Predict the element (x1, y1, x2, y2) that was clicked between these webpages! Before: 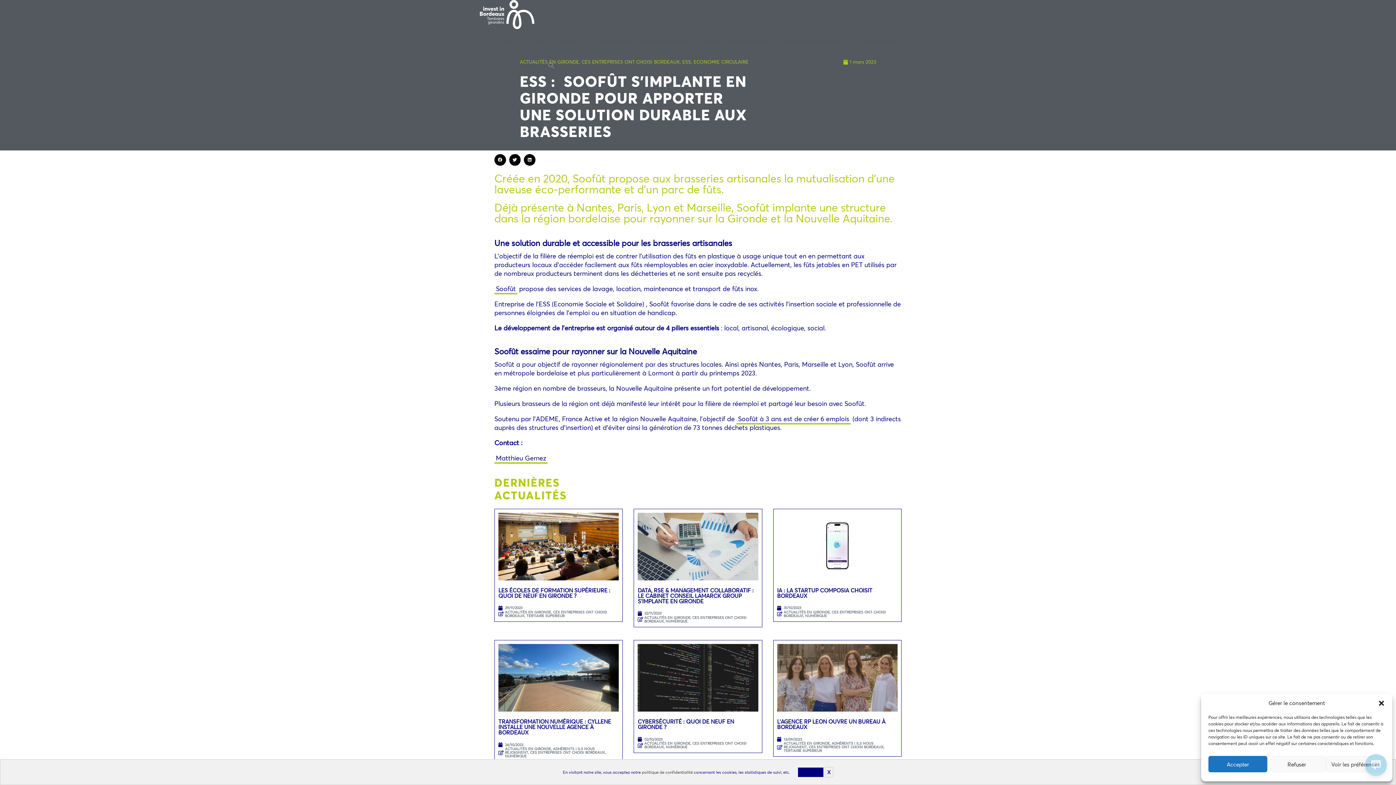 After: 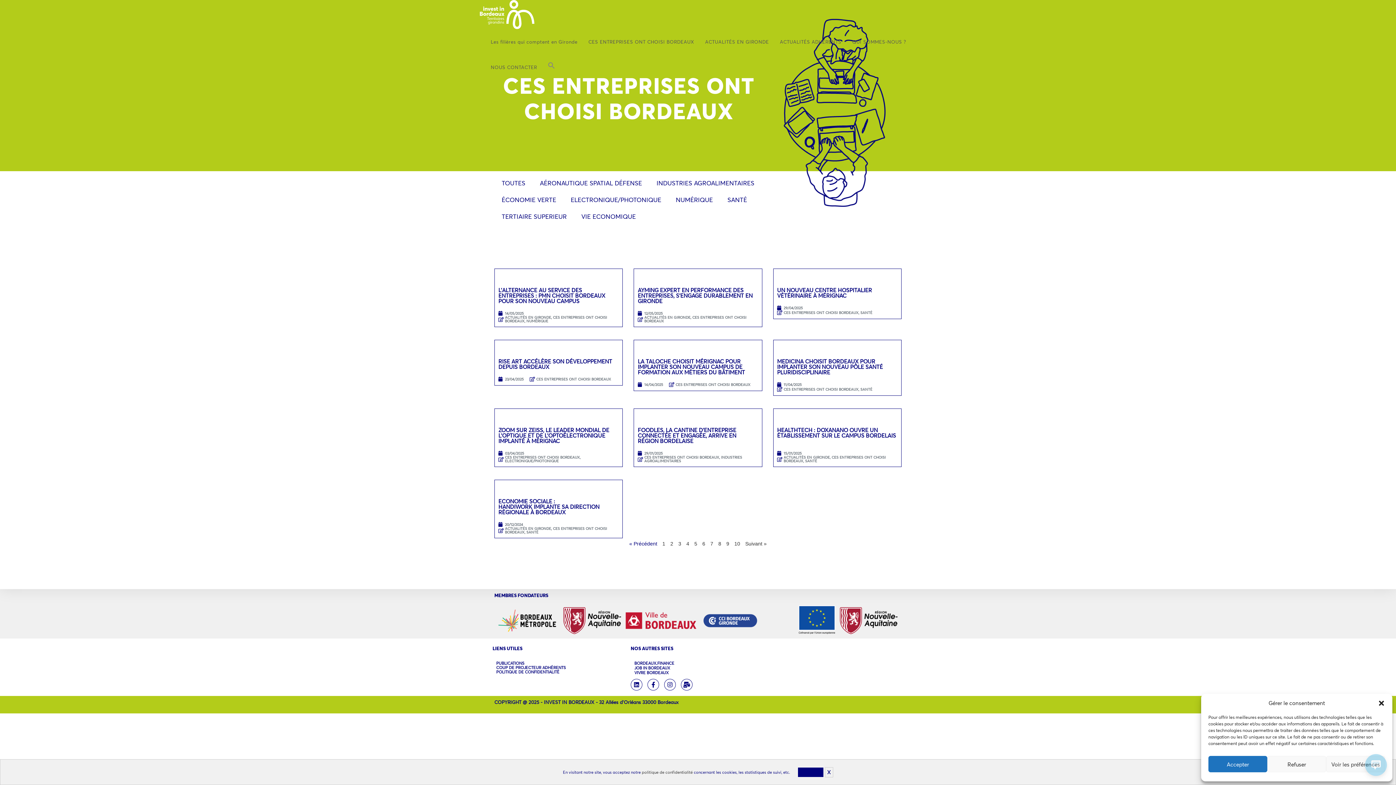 Action: bbox: (644, 741, 746, 749) label: CES ENTREPRISES ONT CHOISI BORDEAUX